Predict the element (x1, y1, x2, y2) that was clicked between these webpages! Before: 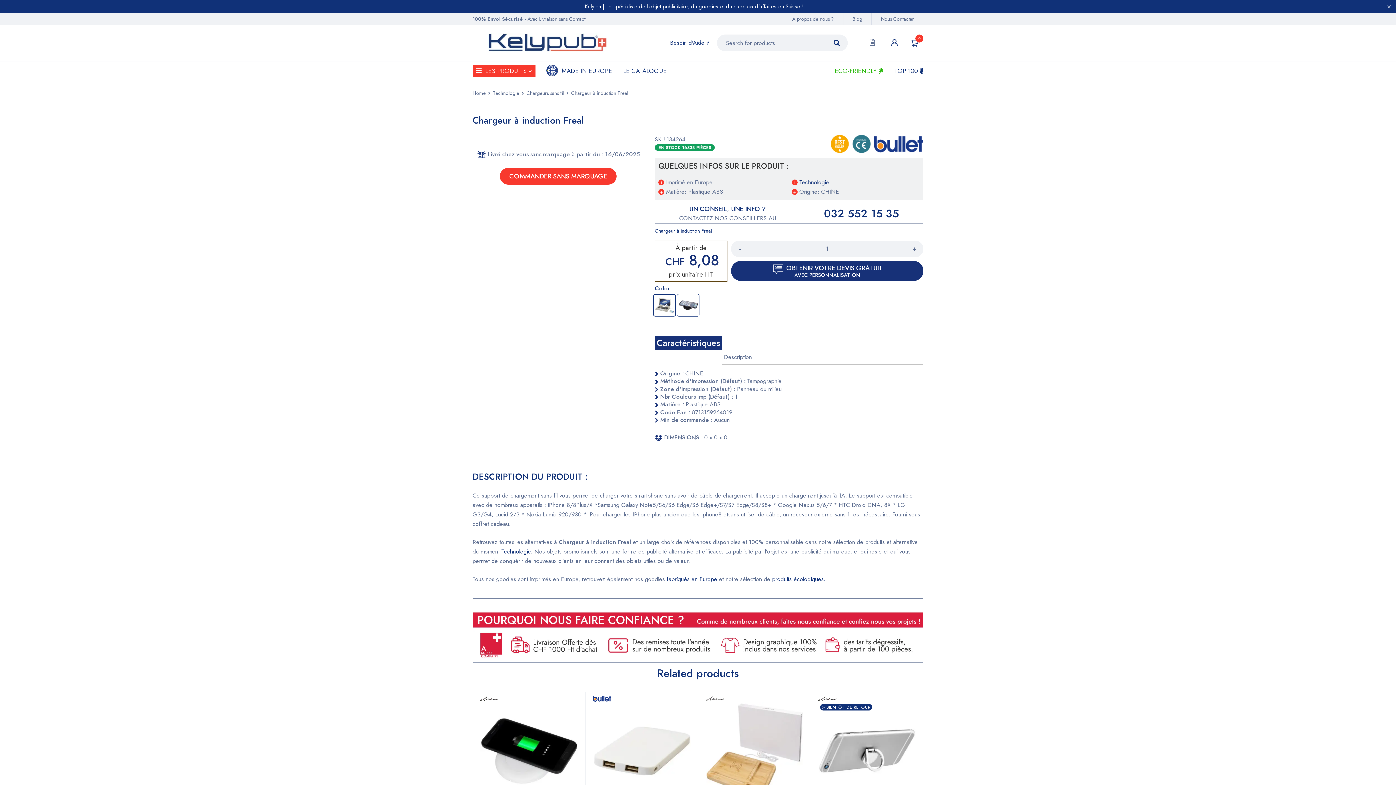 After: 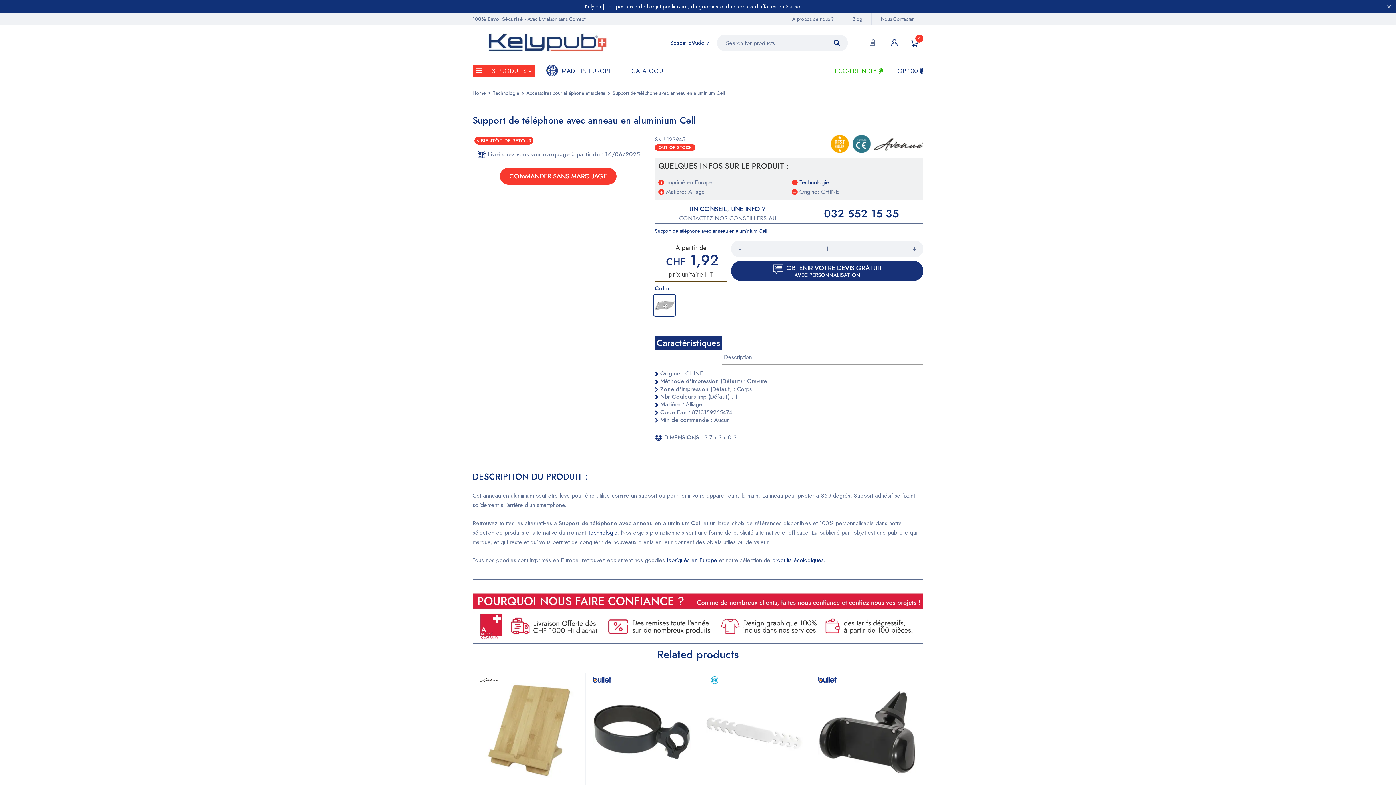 Action: bbox: (811, 695, 923, 800)